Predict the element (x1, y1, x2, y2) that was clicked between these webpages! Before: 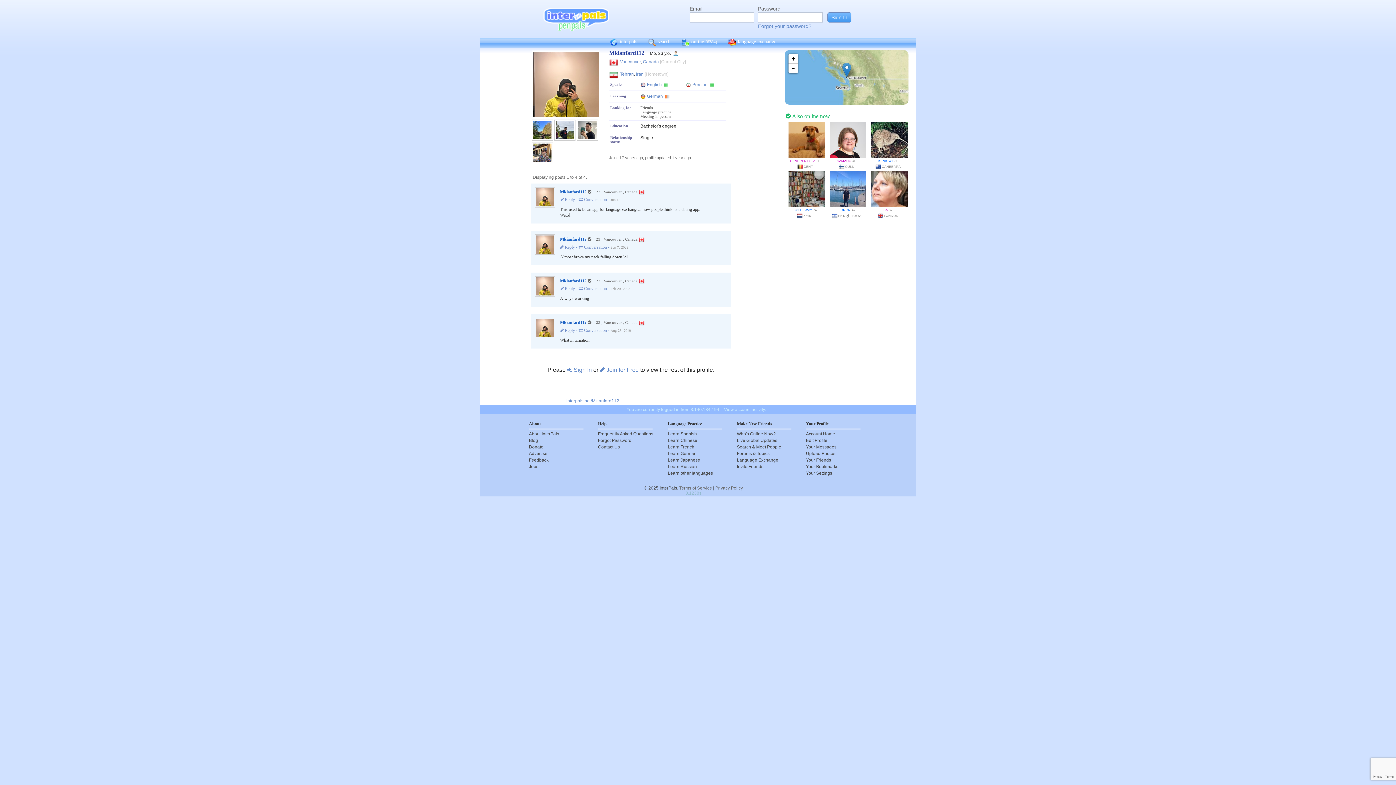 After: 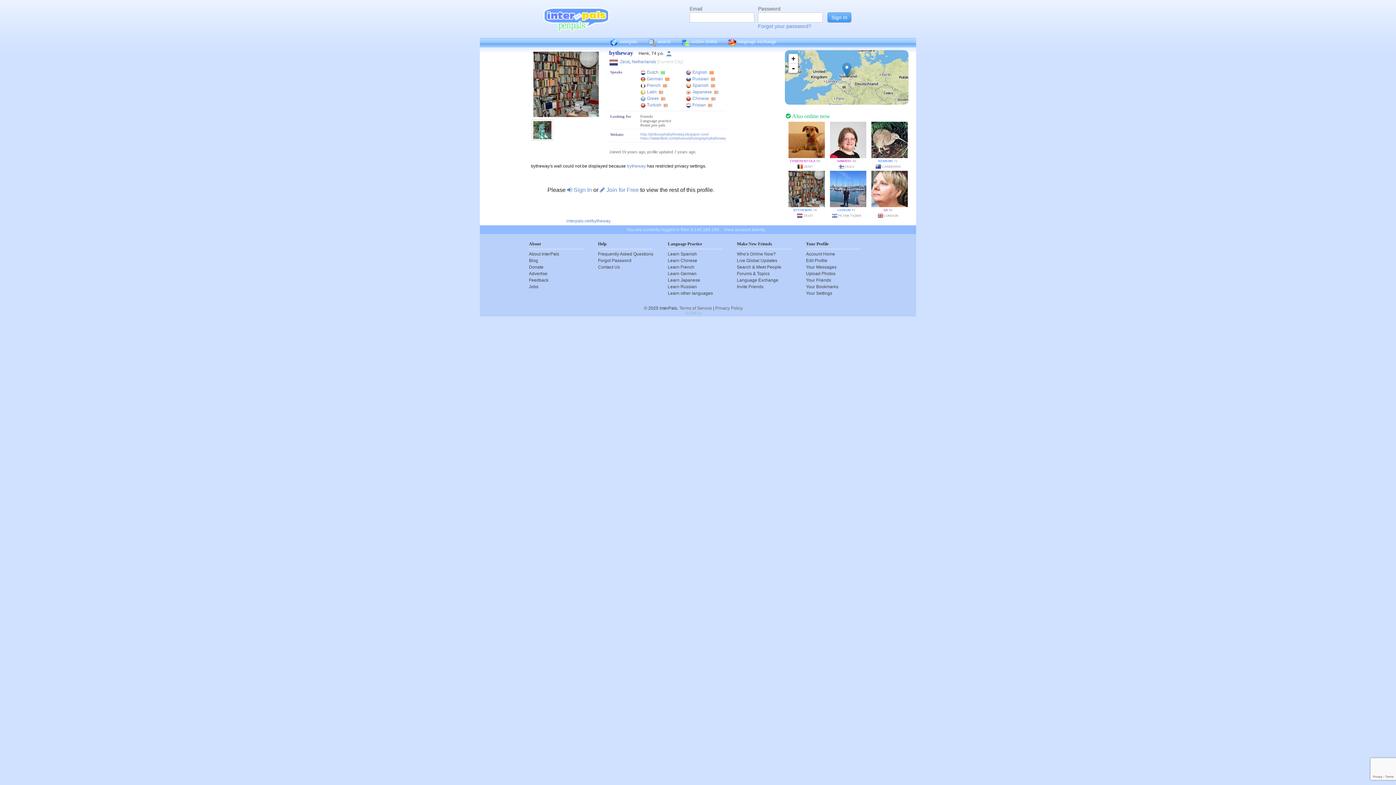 Action: bbox: (793, 208, 812, 212) label: BYTHEWAY